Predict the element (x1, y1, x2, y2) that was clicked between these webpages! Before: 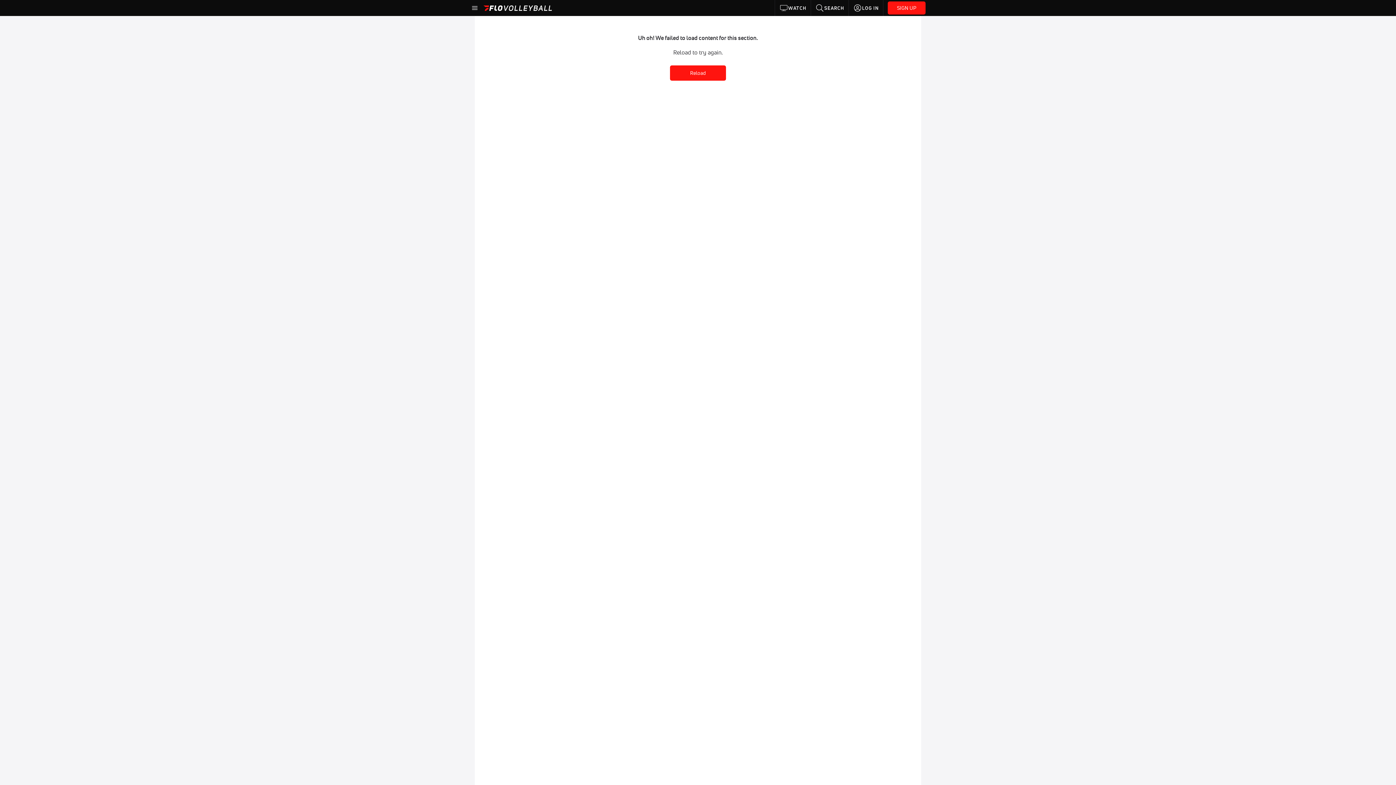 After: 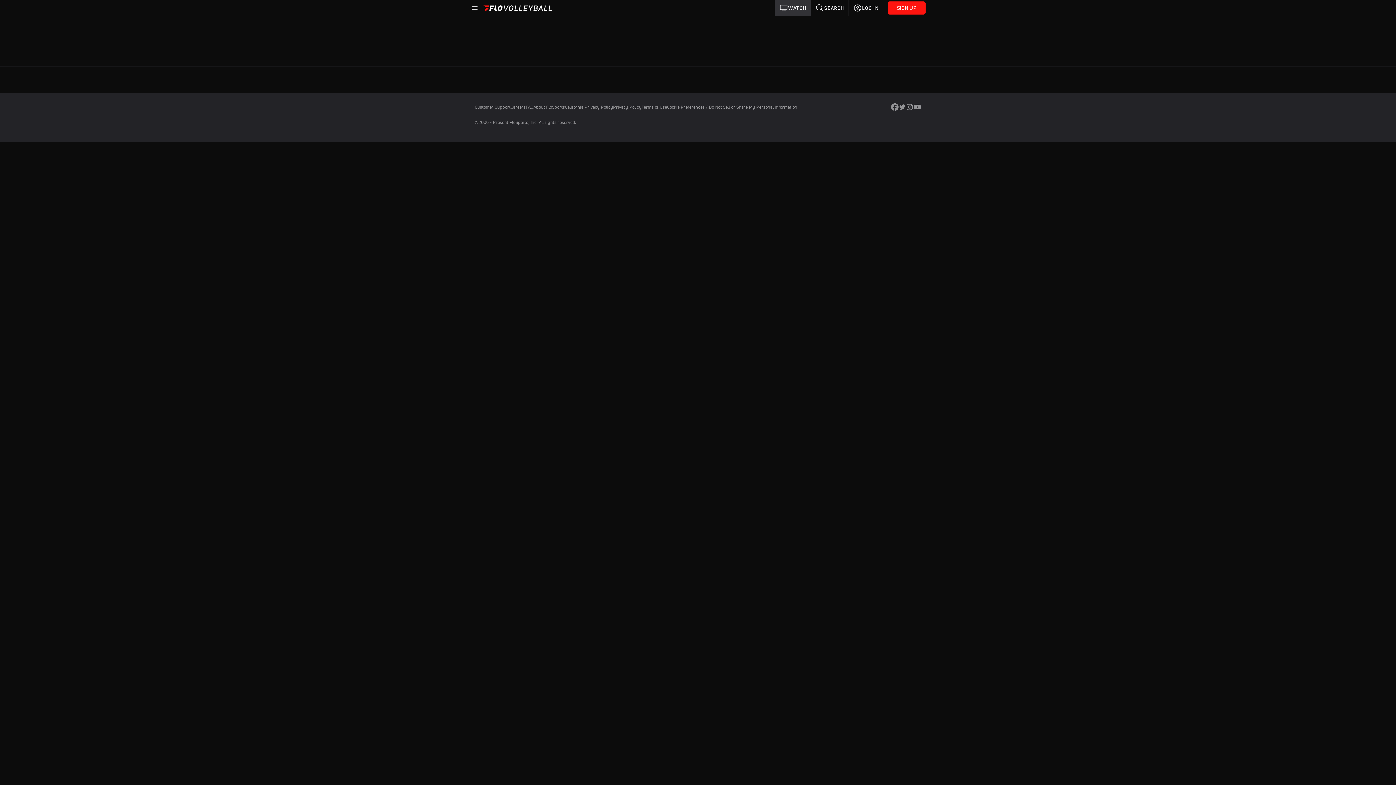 Action: label: WATCH bbox: (775, 0, 811, 16)